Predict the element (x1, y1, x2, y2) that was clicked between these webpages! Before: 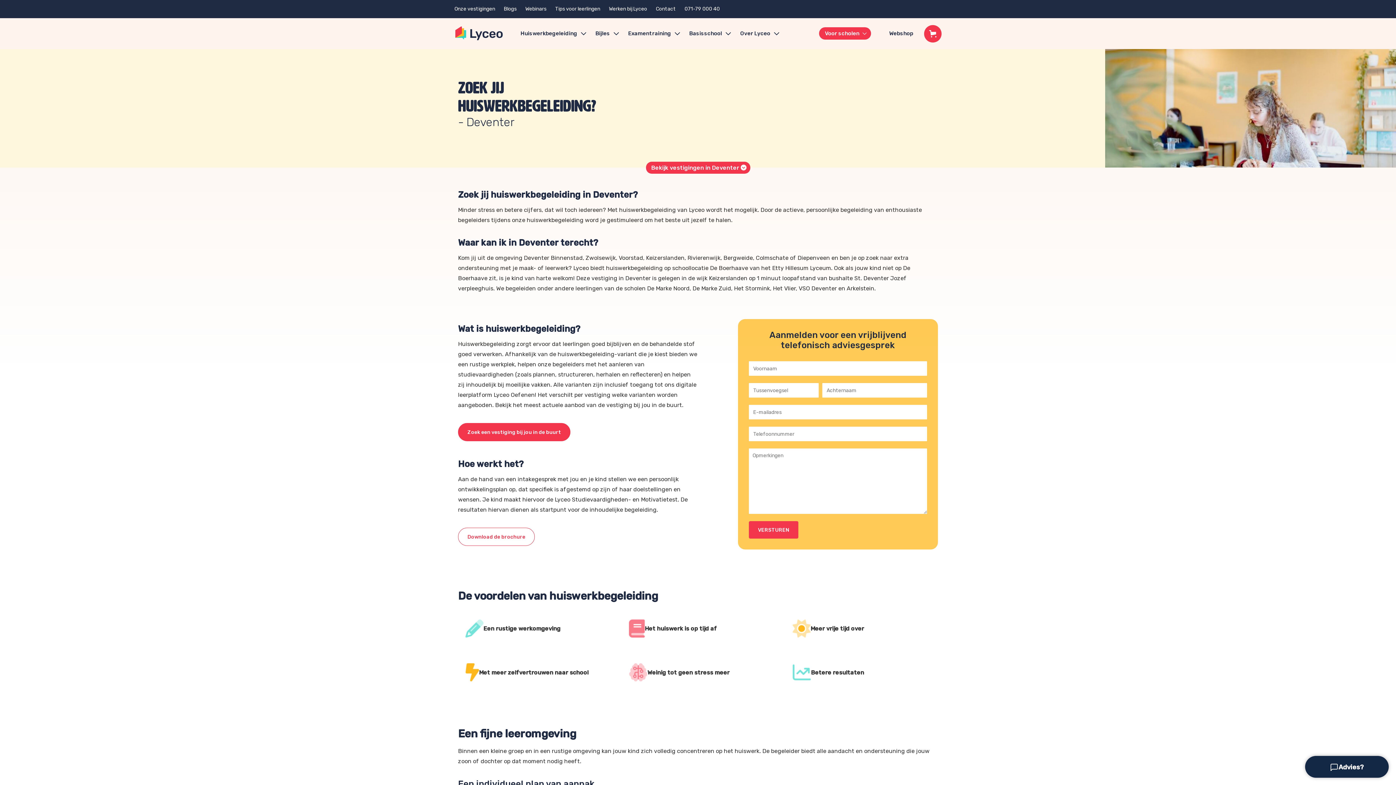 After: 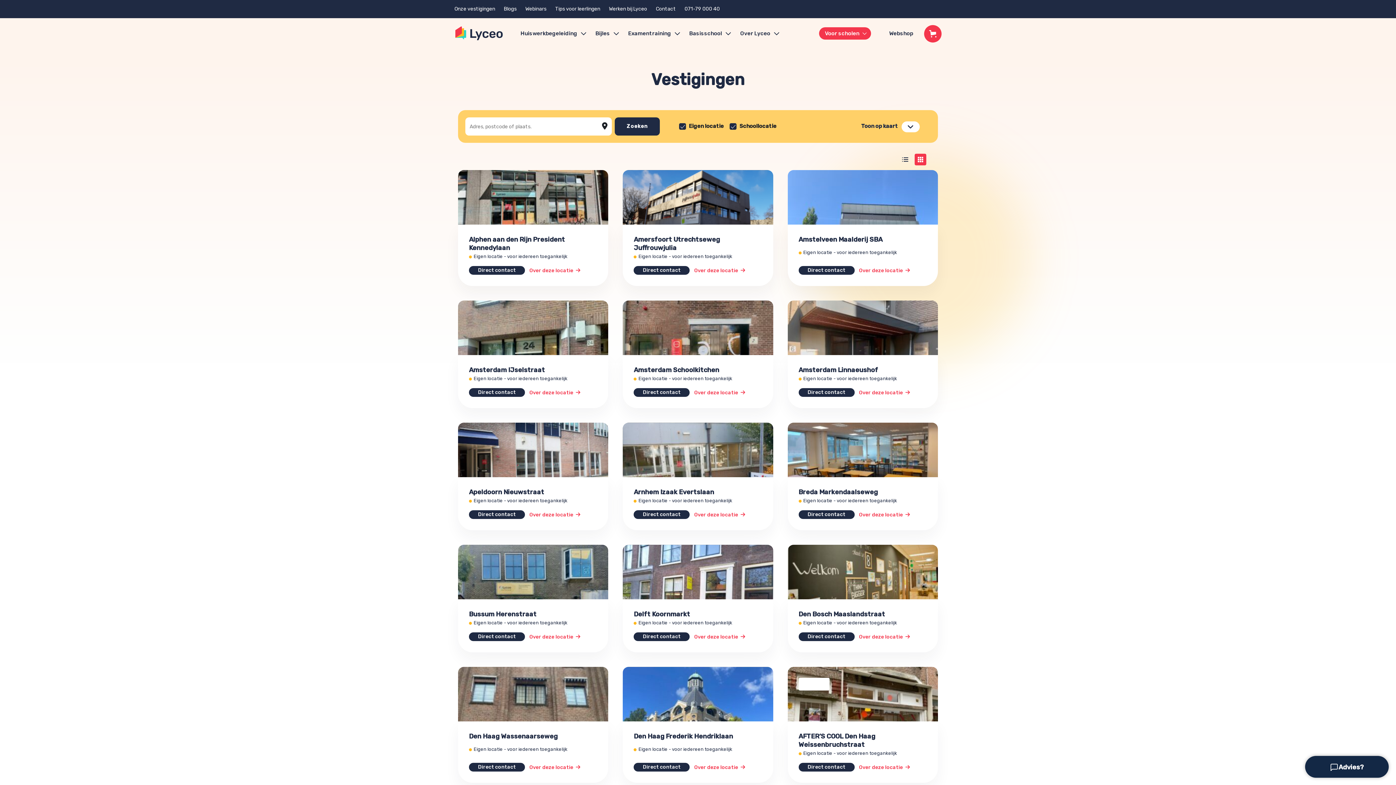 Action: label: Onze vestigingen bbox: (454, 5, 499, 12)